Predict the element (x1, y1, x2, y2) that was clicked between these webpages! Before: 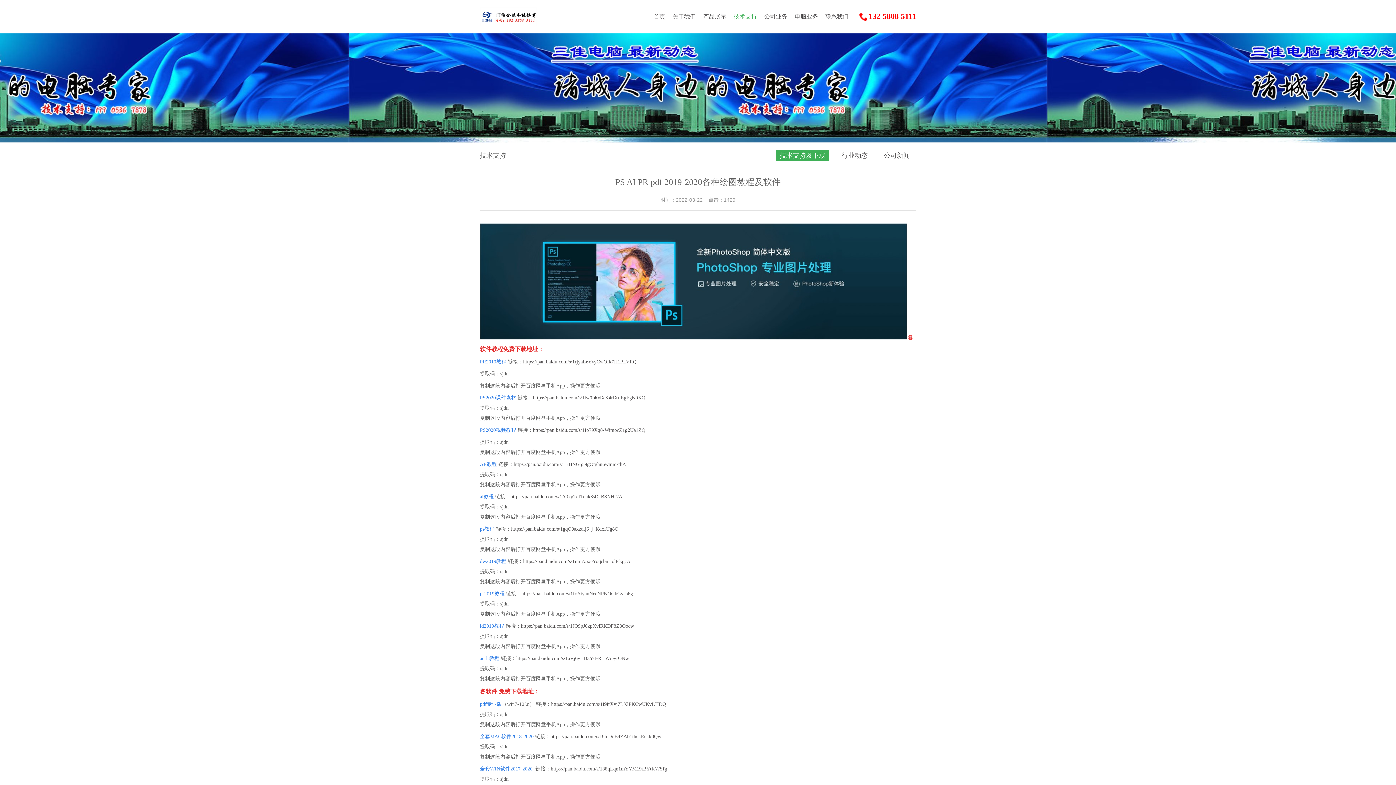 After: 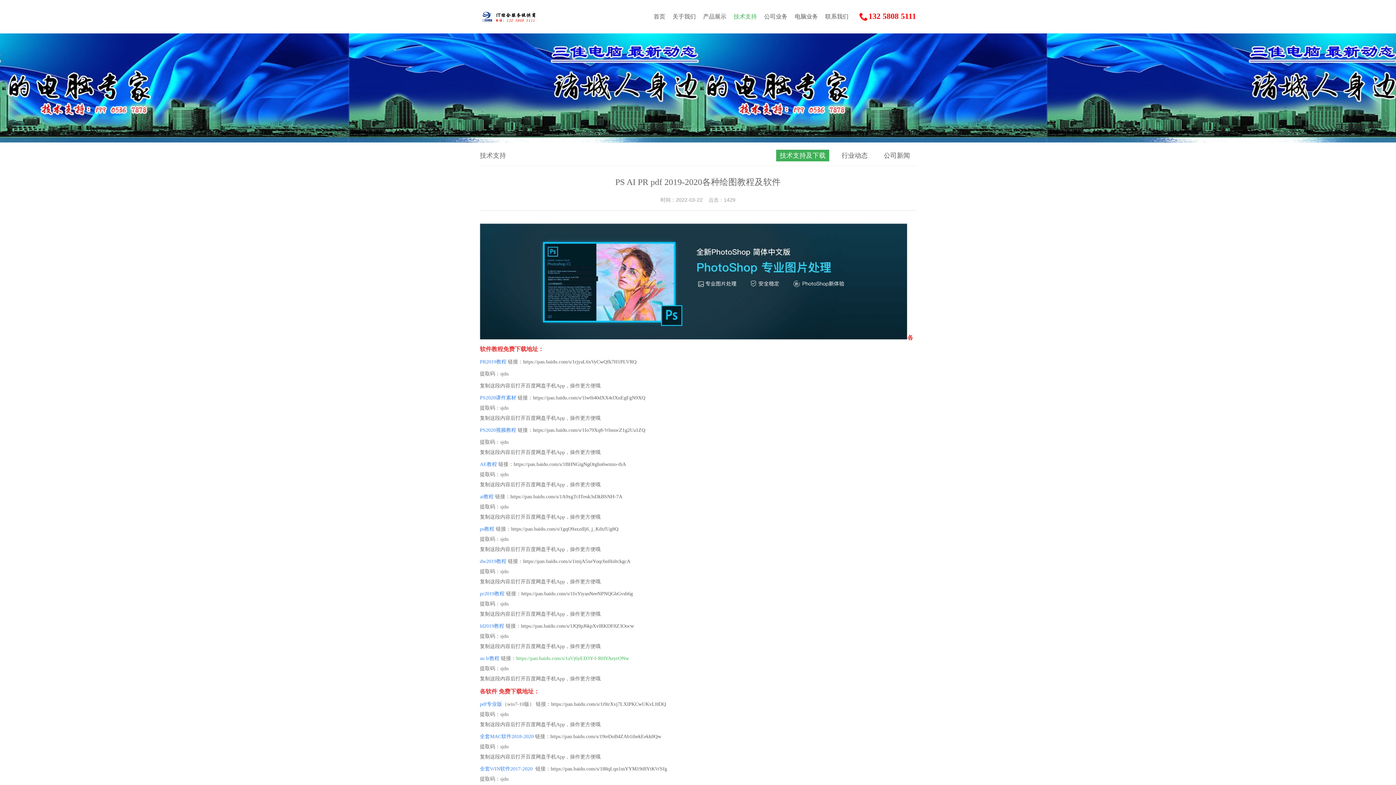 Action: label: https://pan.baidu.com/s/1aVj6yED3Y-I-RHYAeyrONw bbox: (516, 656, 629, 661)